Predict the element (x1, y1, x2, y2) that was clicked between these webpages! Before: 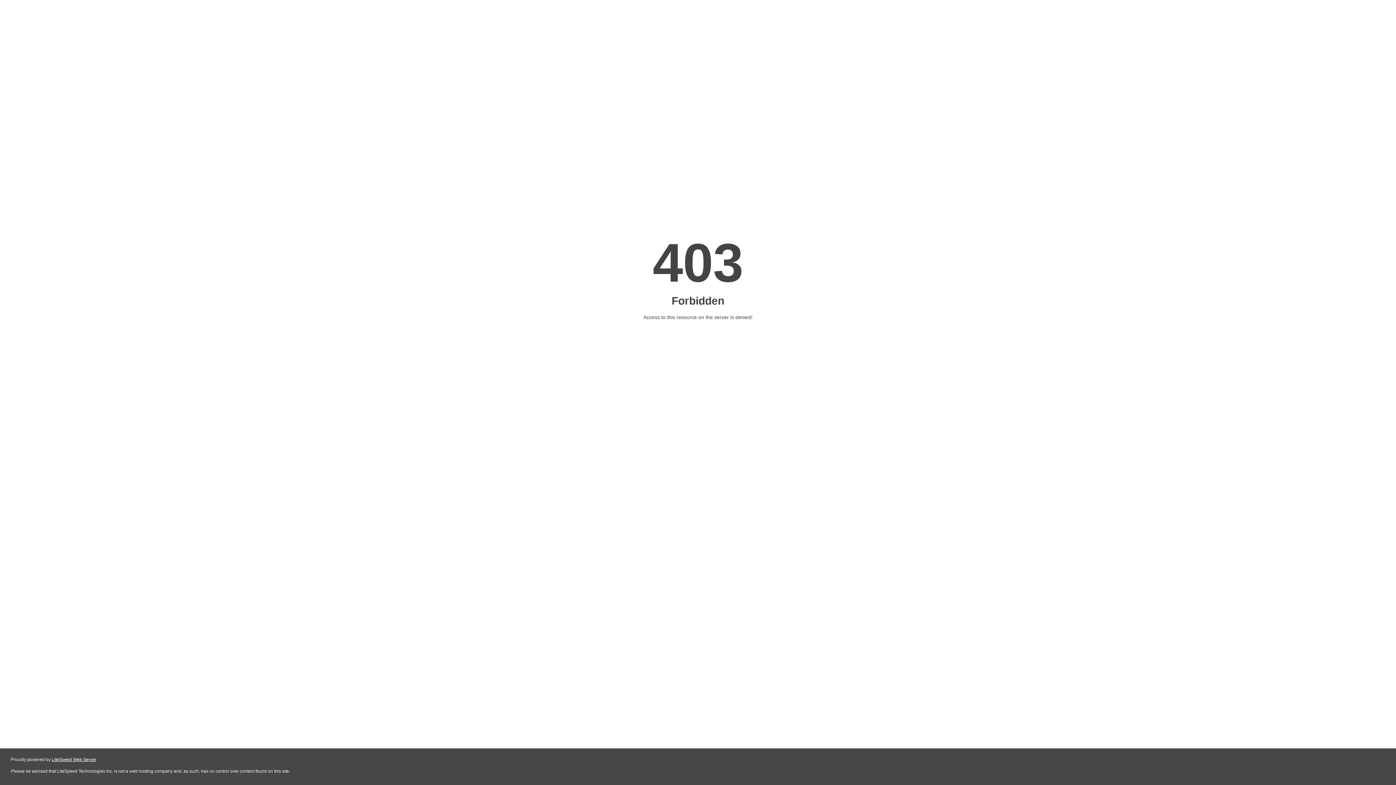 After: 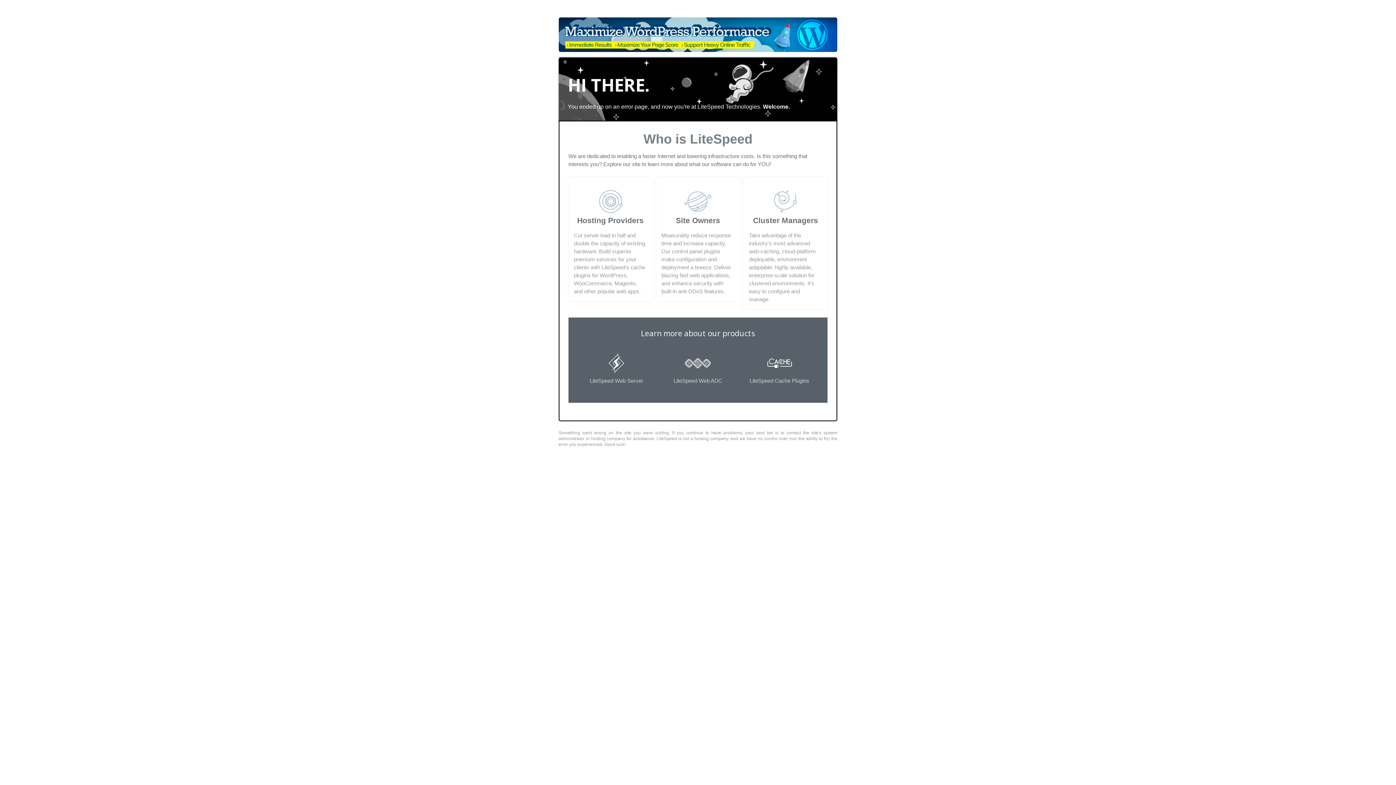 Action: label: LiteSpeed Web Server bbox: (51, 757, 96, 762)